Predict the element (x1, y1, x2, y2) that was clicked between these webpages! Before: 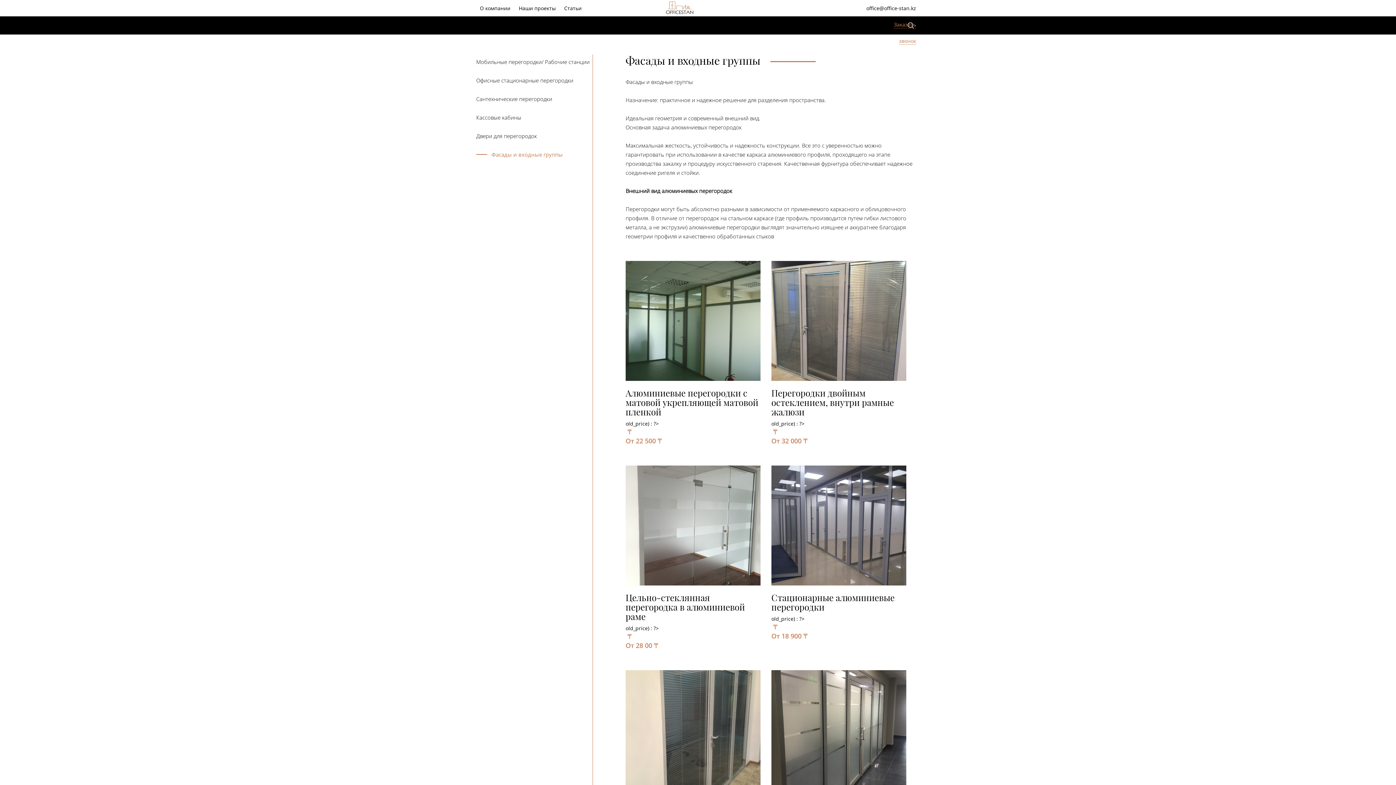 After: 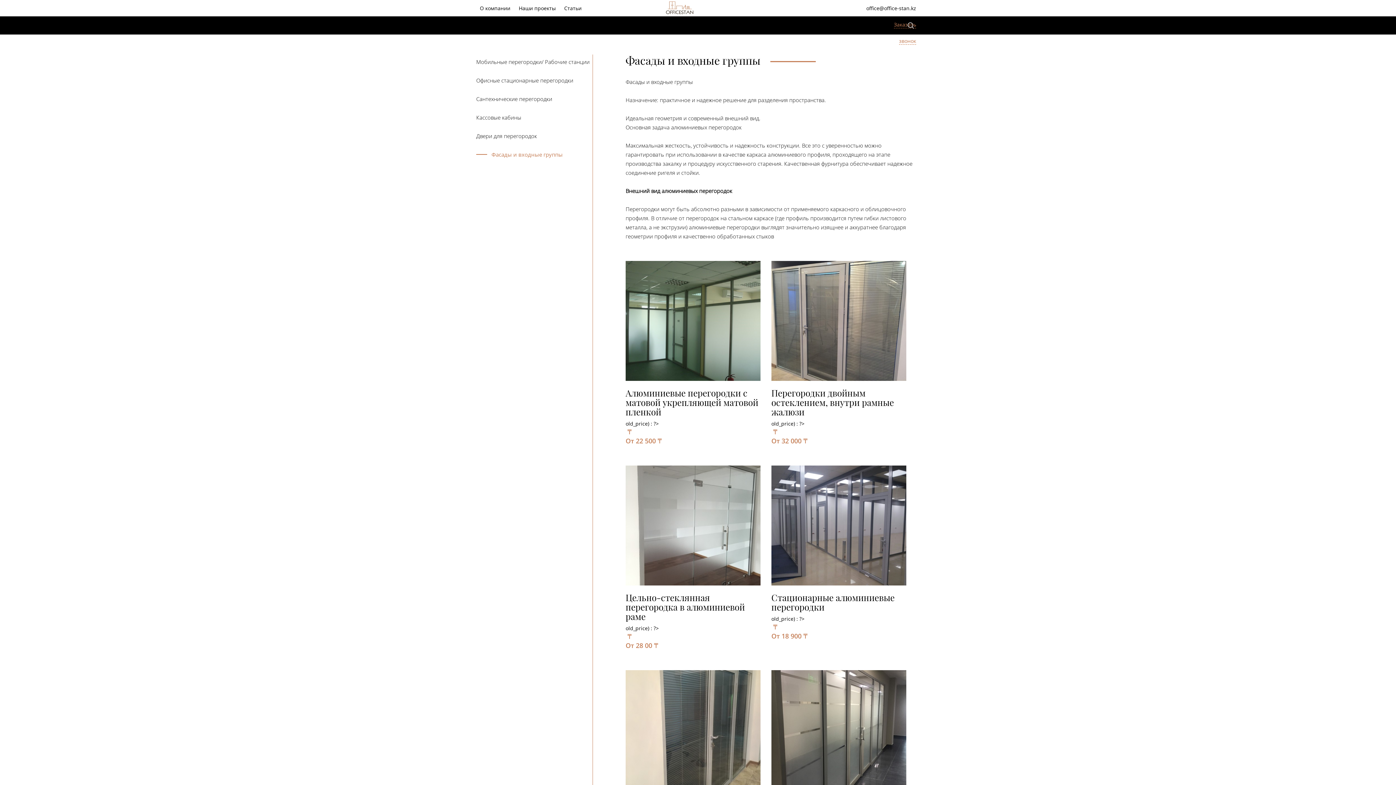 Action: bbox: (866, 4, 916, 11) label: office@office-stan.kz